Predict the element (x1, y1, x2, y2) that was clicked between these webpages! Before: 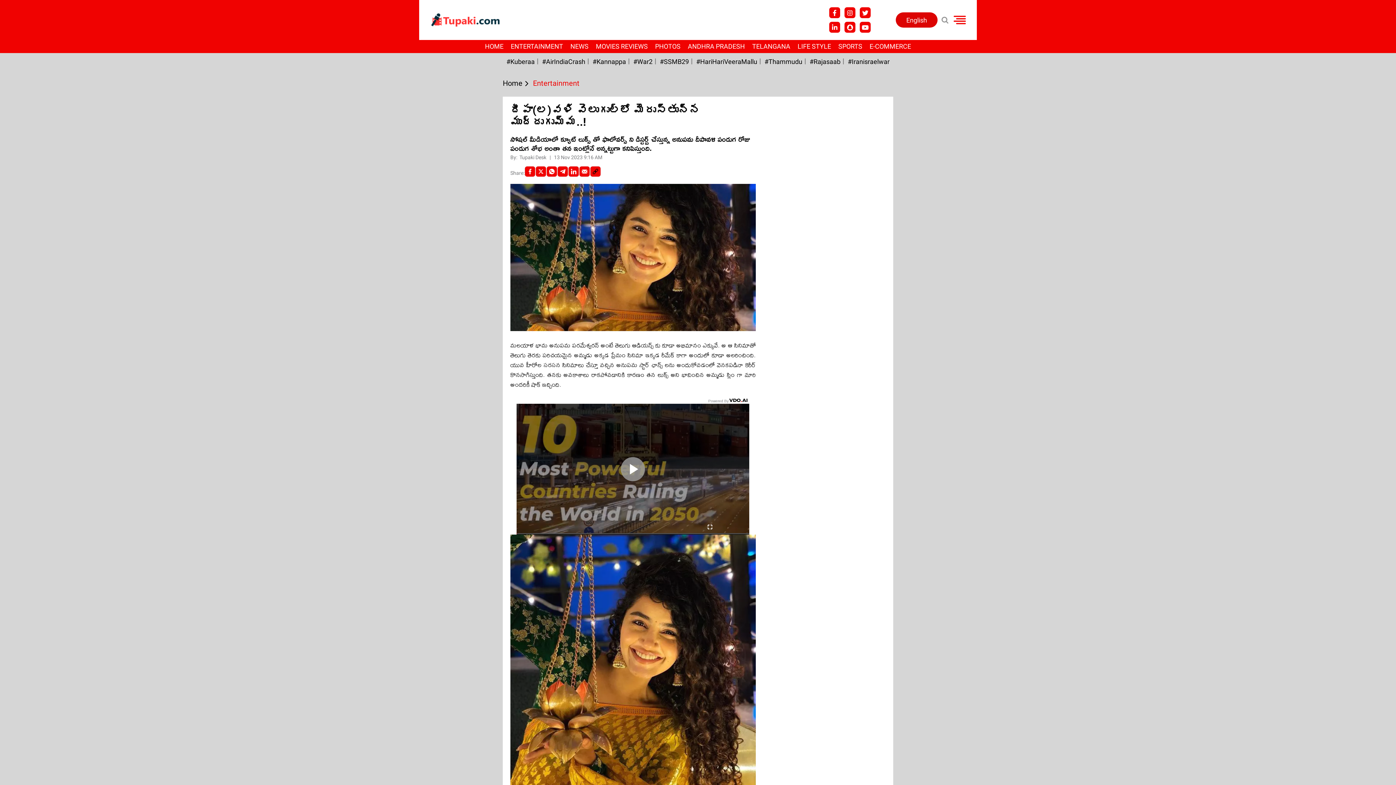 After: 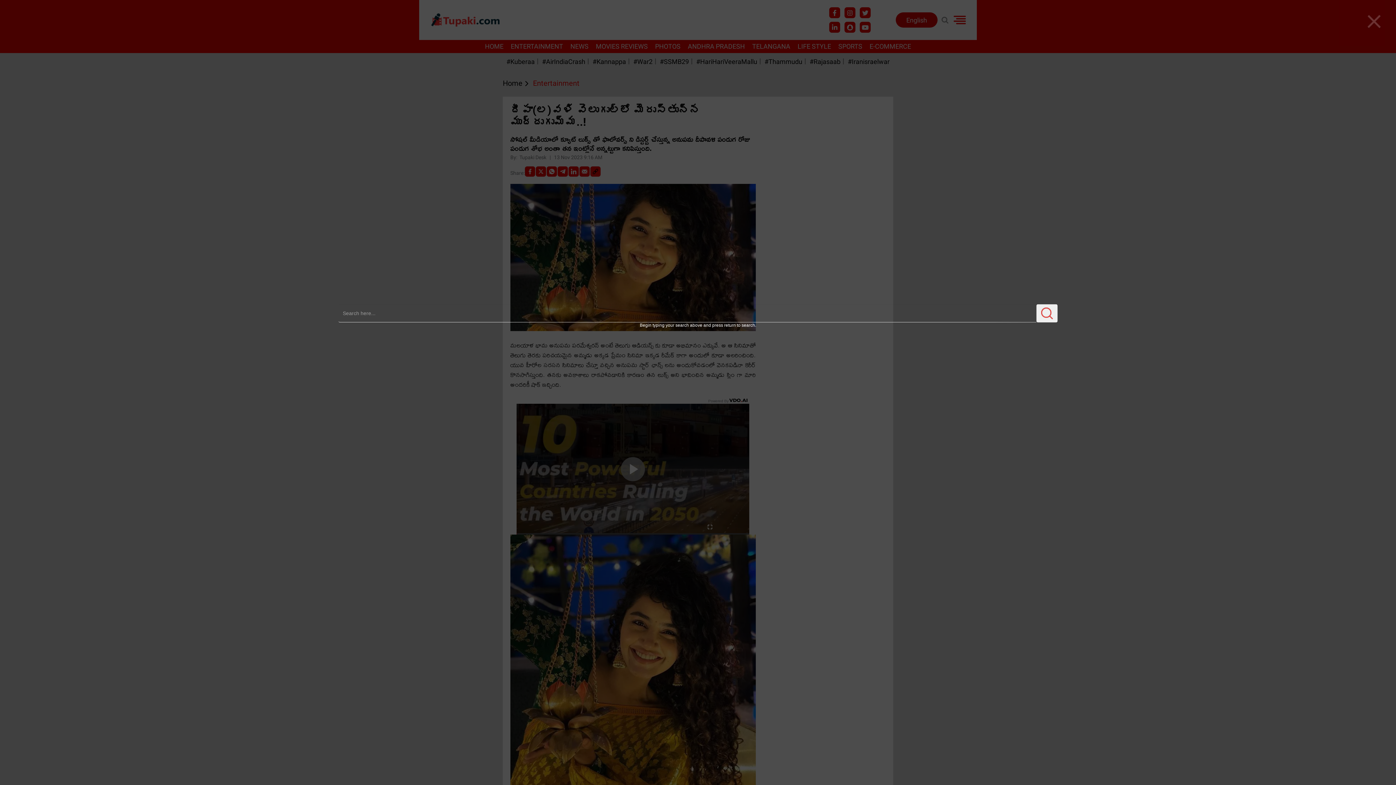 Action: bbox: (939, 14, 950, 25)